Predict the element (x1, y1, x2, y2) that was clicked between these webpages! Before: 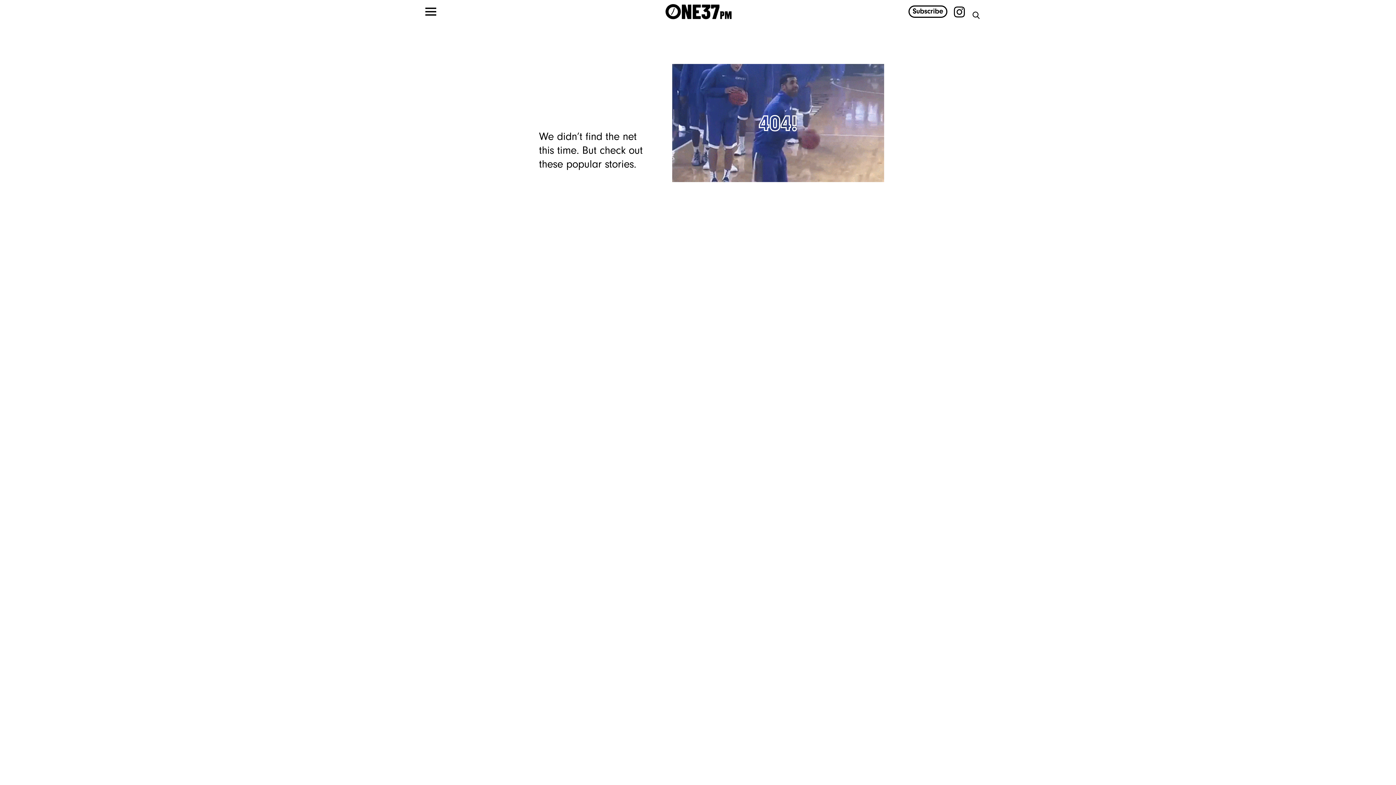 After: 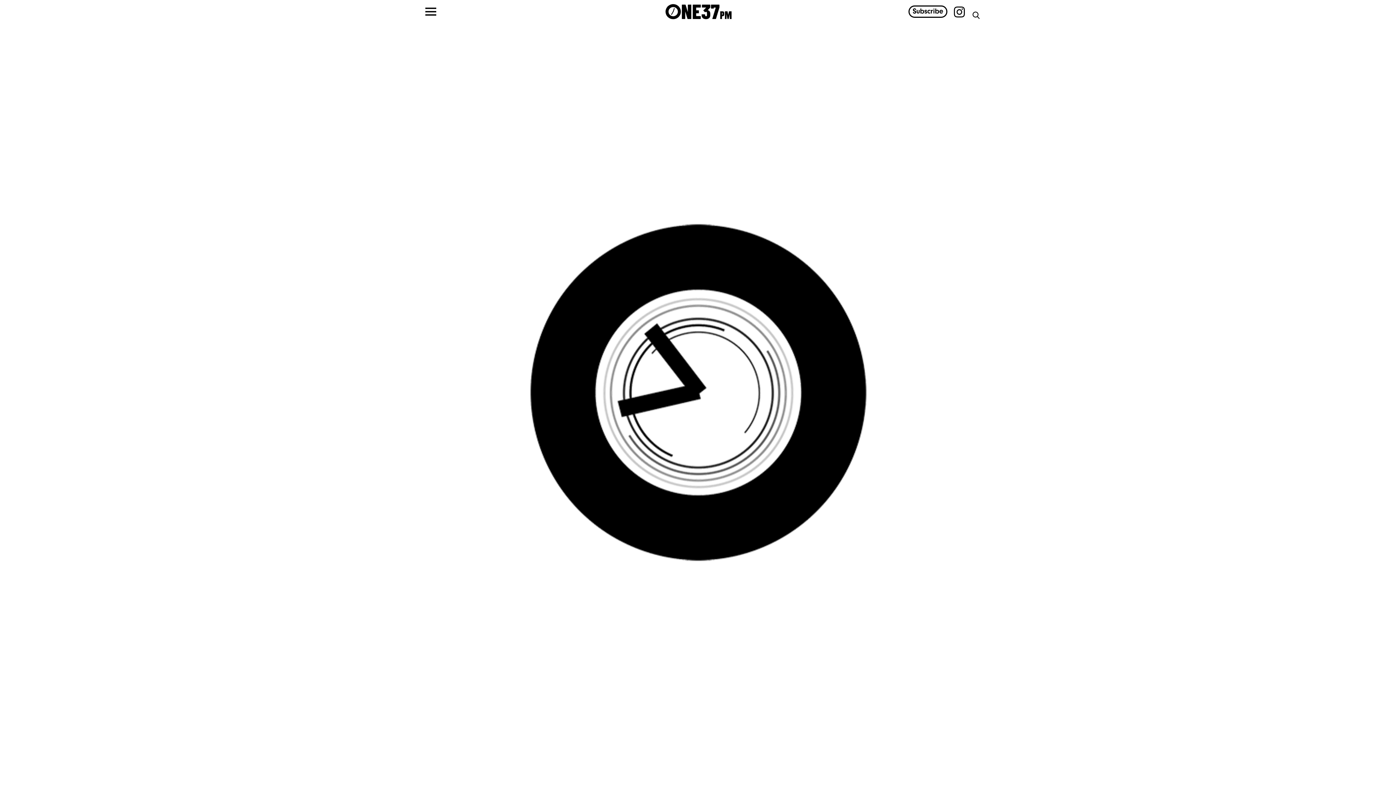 Action: label: ONE37pm bbox: (665, 3, 732, 19)